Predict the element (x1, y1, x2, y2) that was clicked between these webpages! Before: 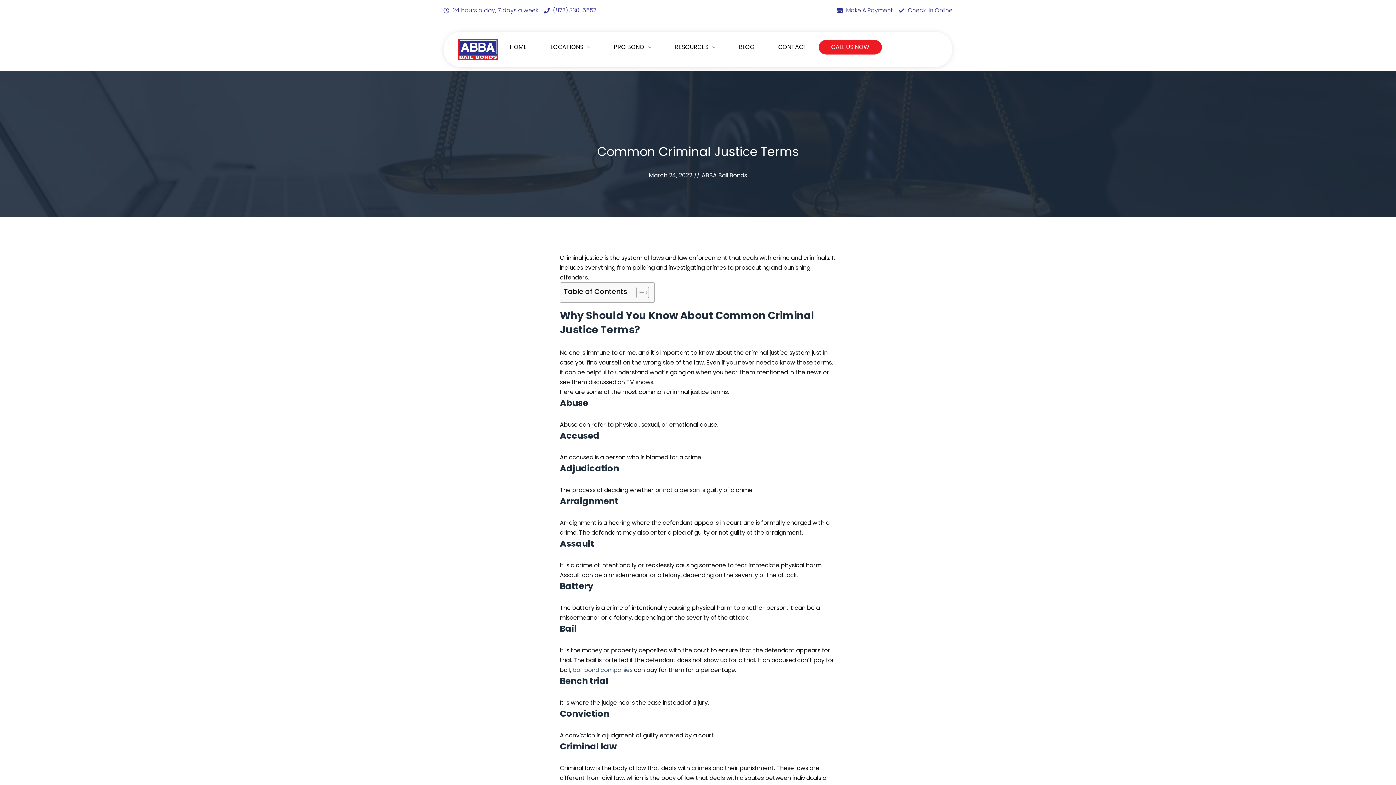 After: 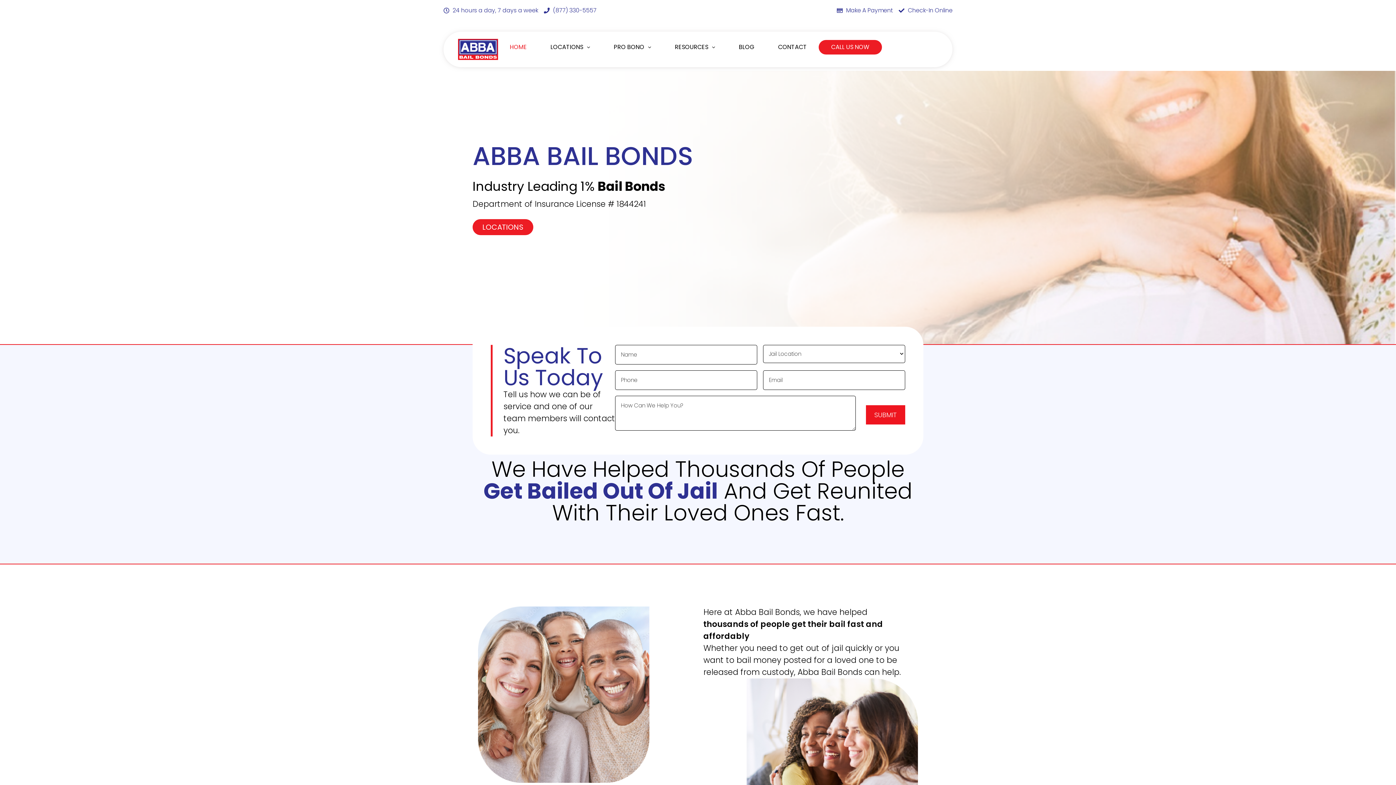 Action: bbox: (458, 38, 498, 60)